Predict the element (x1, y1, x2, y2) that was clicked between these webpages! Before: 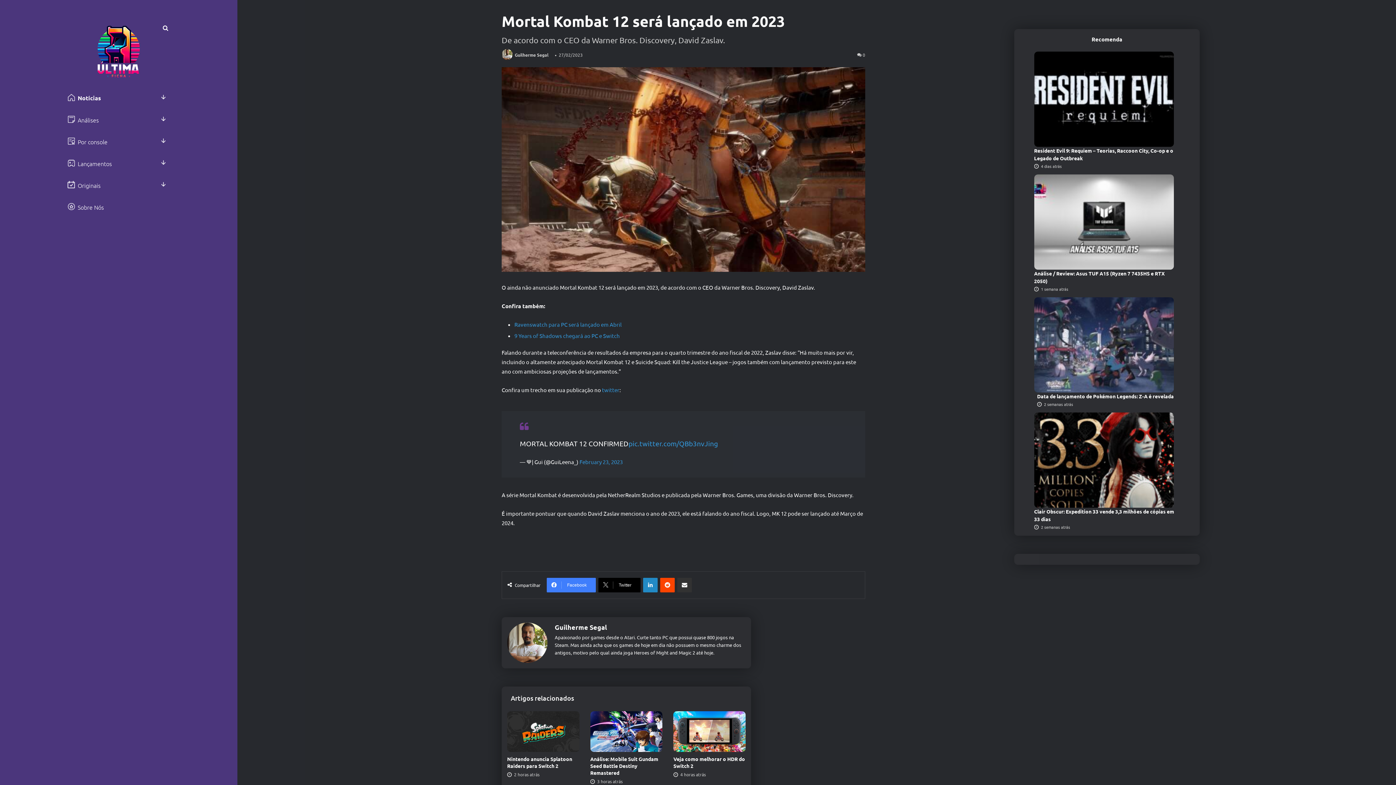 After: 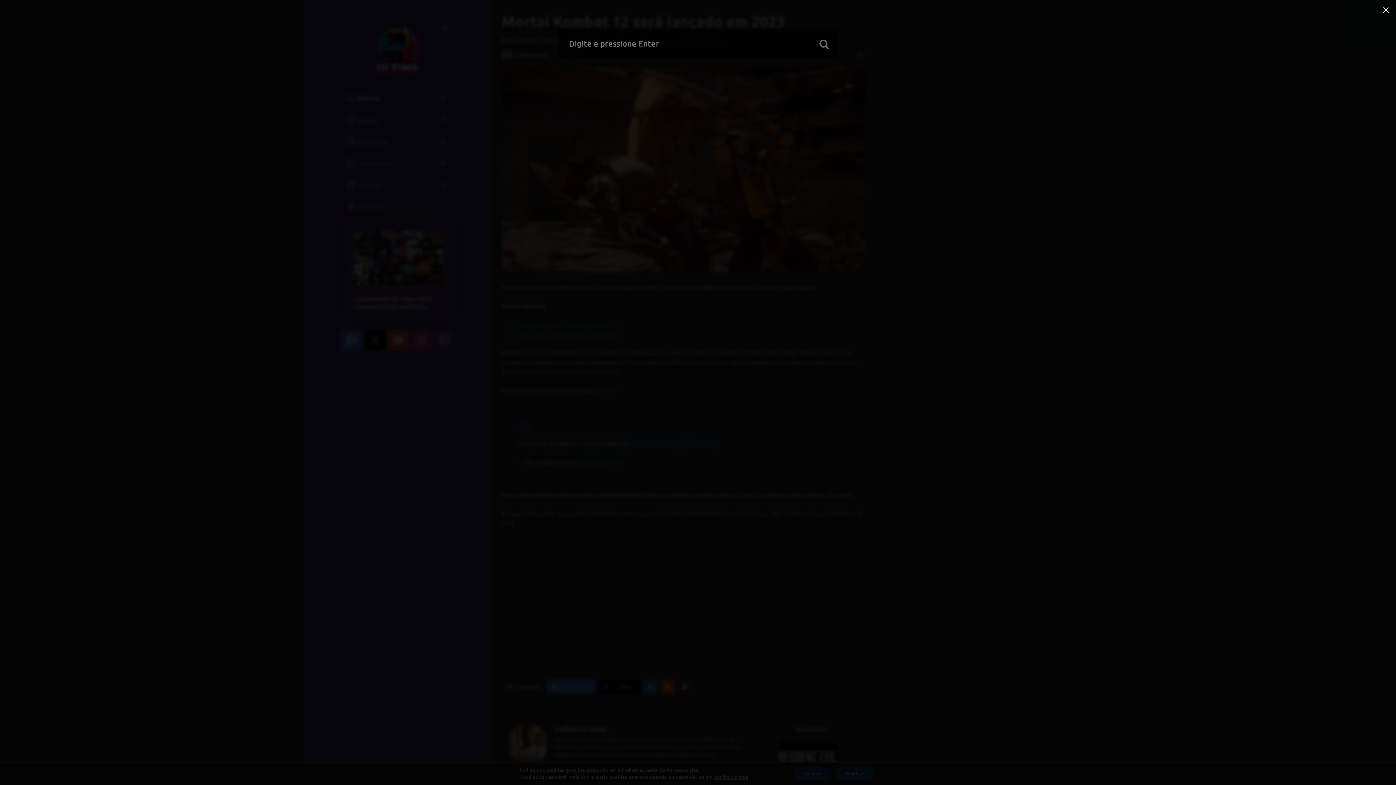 Action: bbox: (160, 8, 171, 47) label: Procurar por